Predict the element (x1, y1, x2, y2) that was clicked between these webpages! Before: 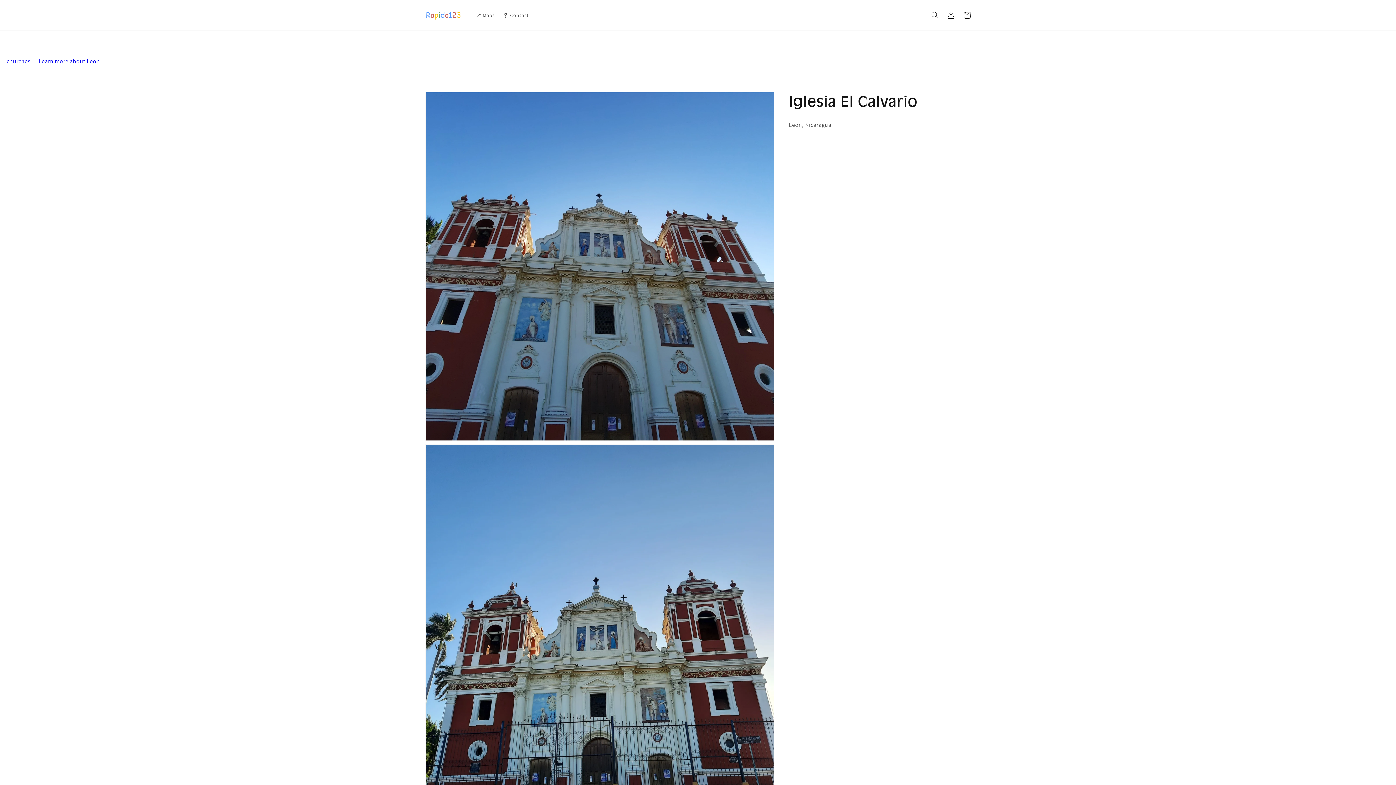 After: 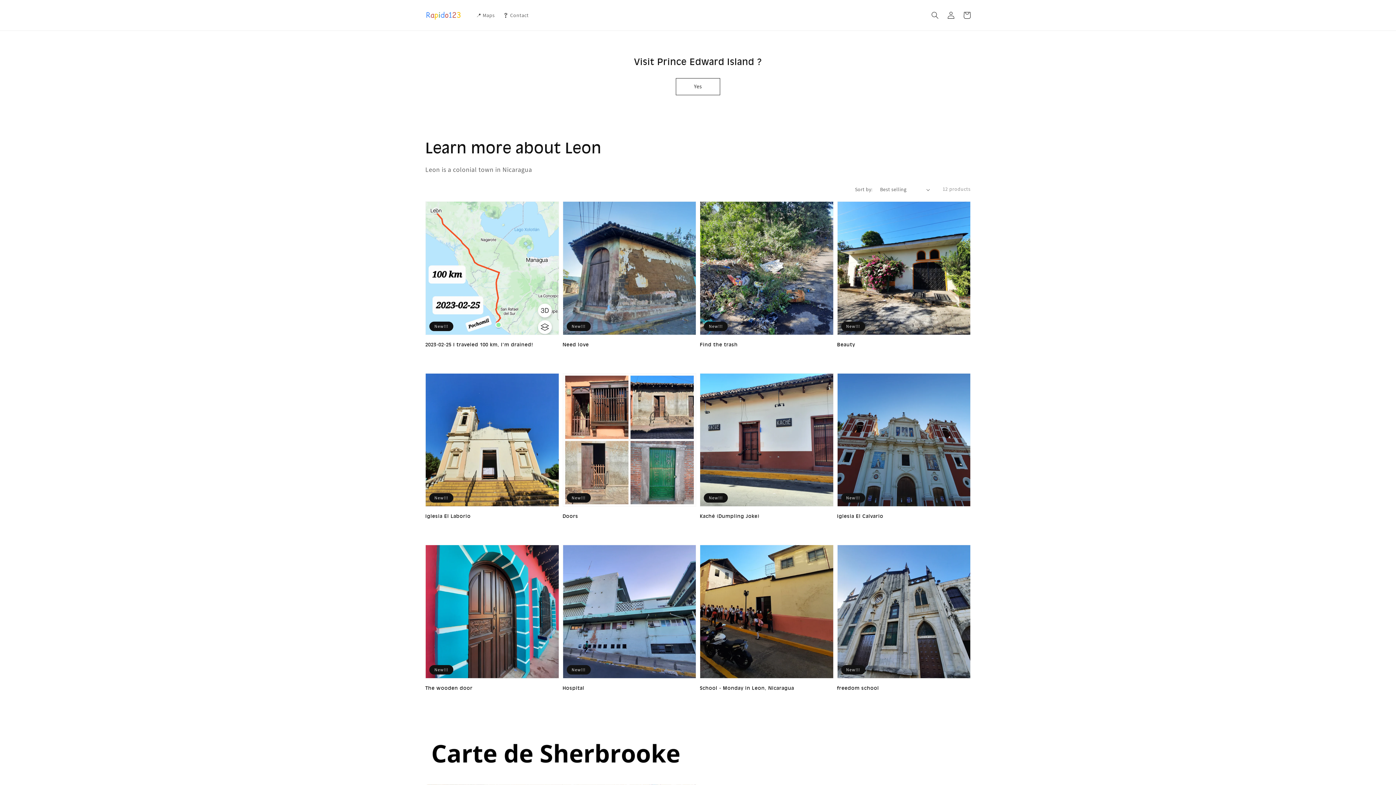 Action: bbox: (38, 57, 99, 65) label: Learn more about Leon